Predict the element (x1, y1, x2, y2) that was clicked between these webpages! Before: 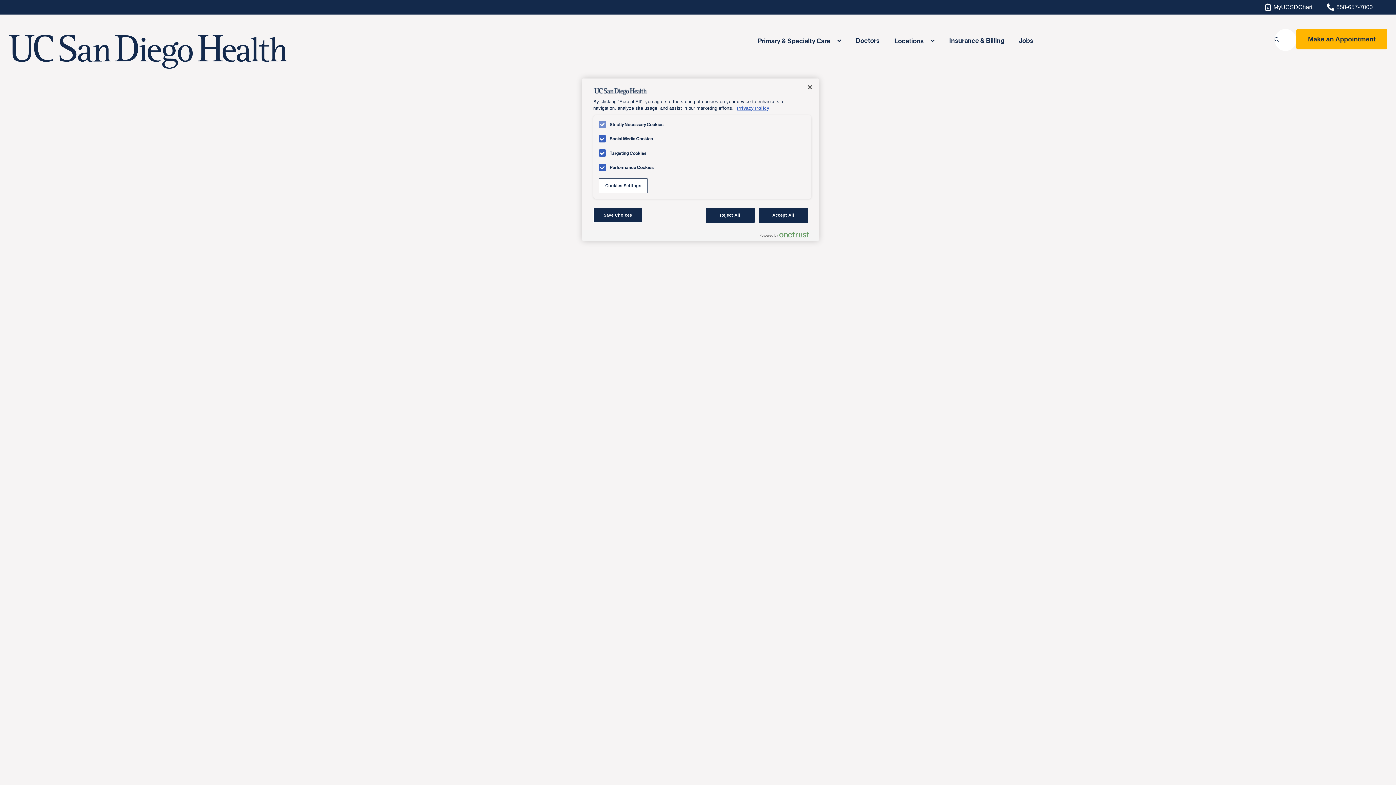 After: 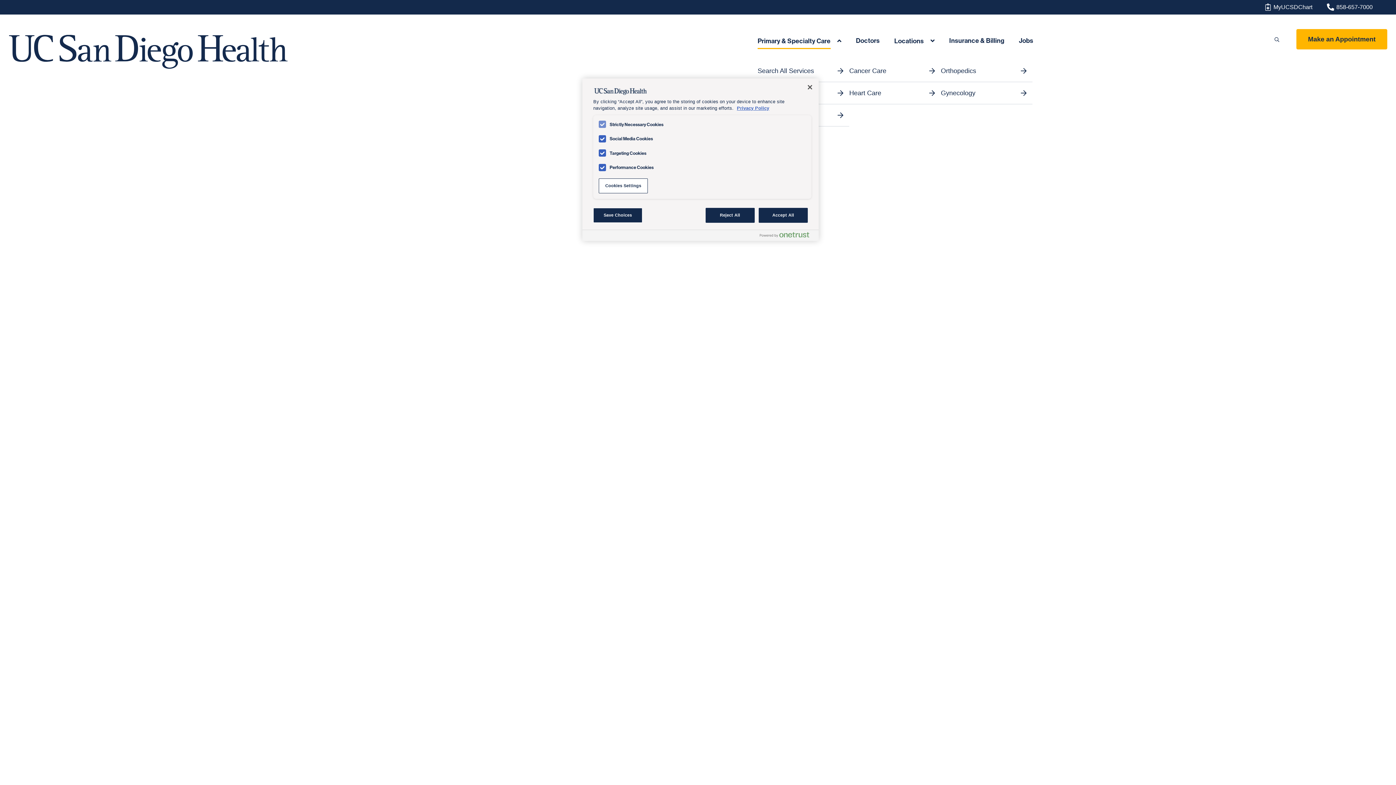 Action: label: Primary & Specialty Care bbox: (757, 30, 841, 51)